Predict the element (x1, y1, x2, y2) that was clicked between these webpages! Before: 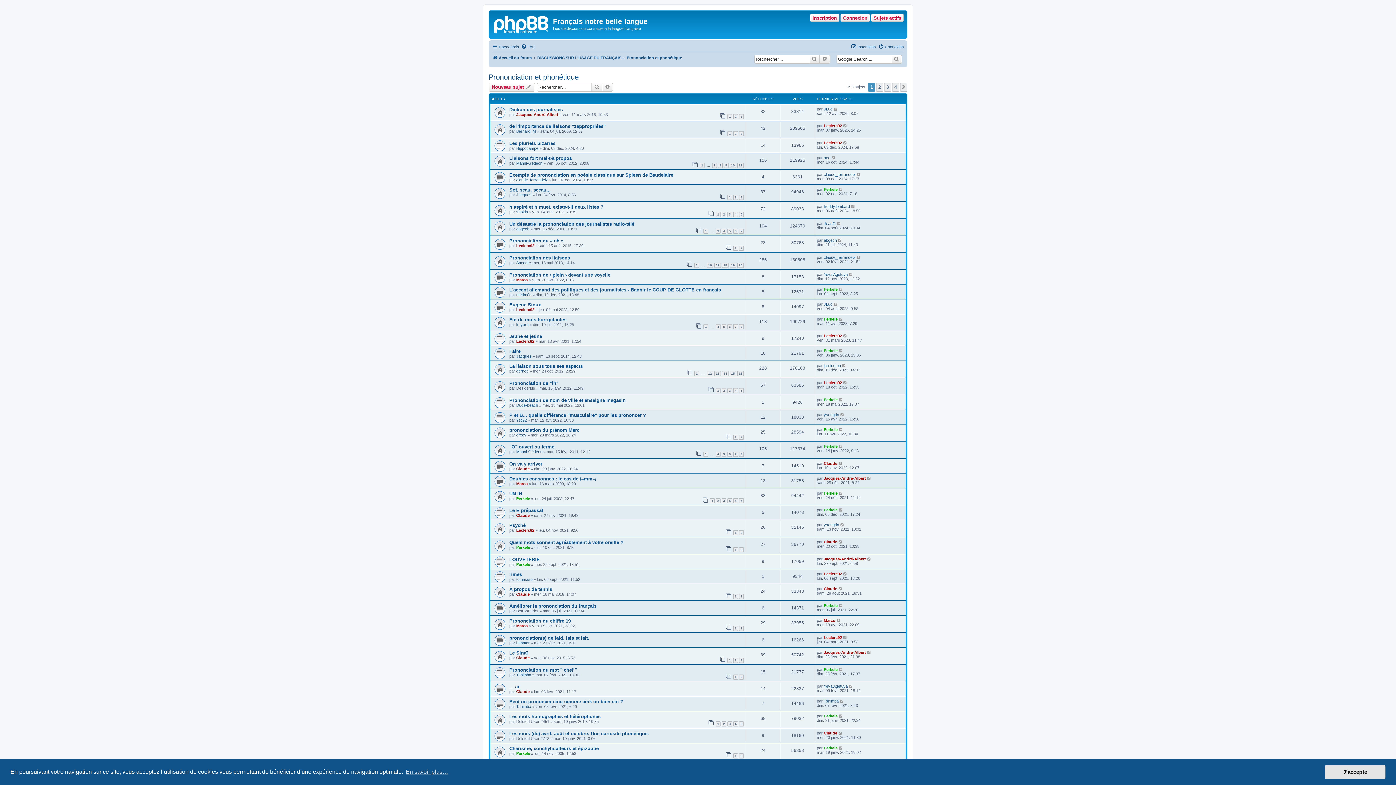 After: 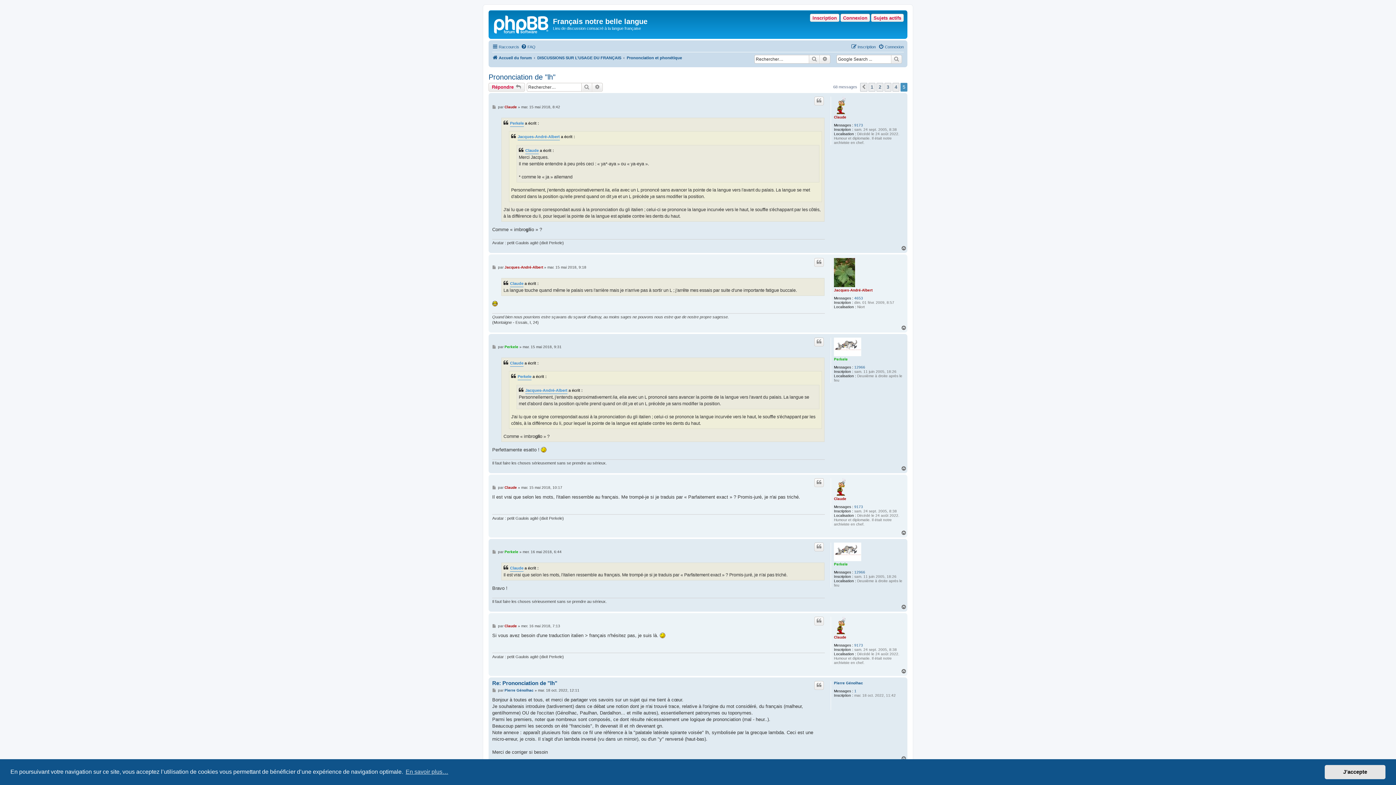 Action: bbox: (739, 388, 744, 393) label: 5